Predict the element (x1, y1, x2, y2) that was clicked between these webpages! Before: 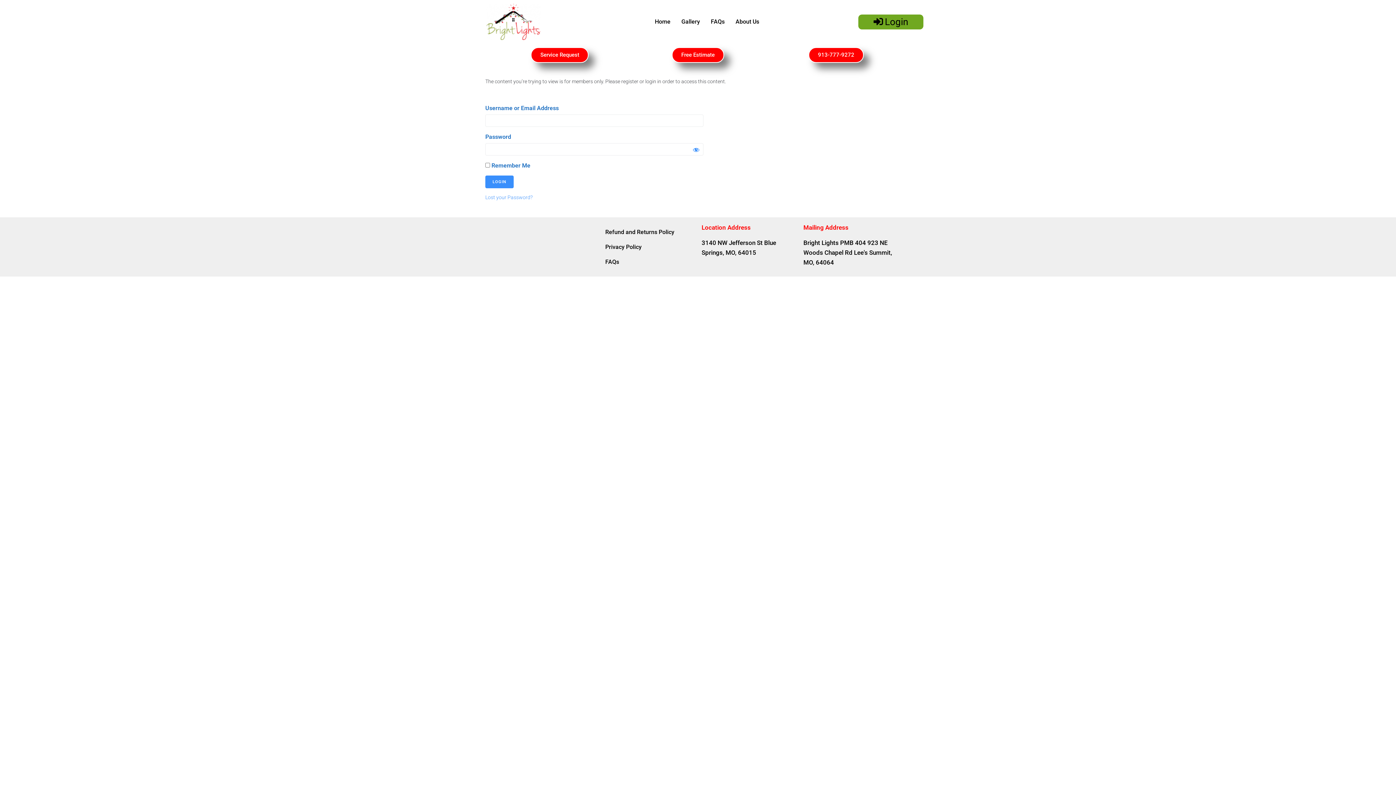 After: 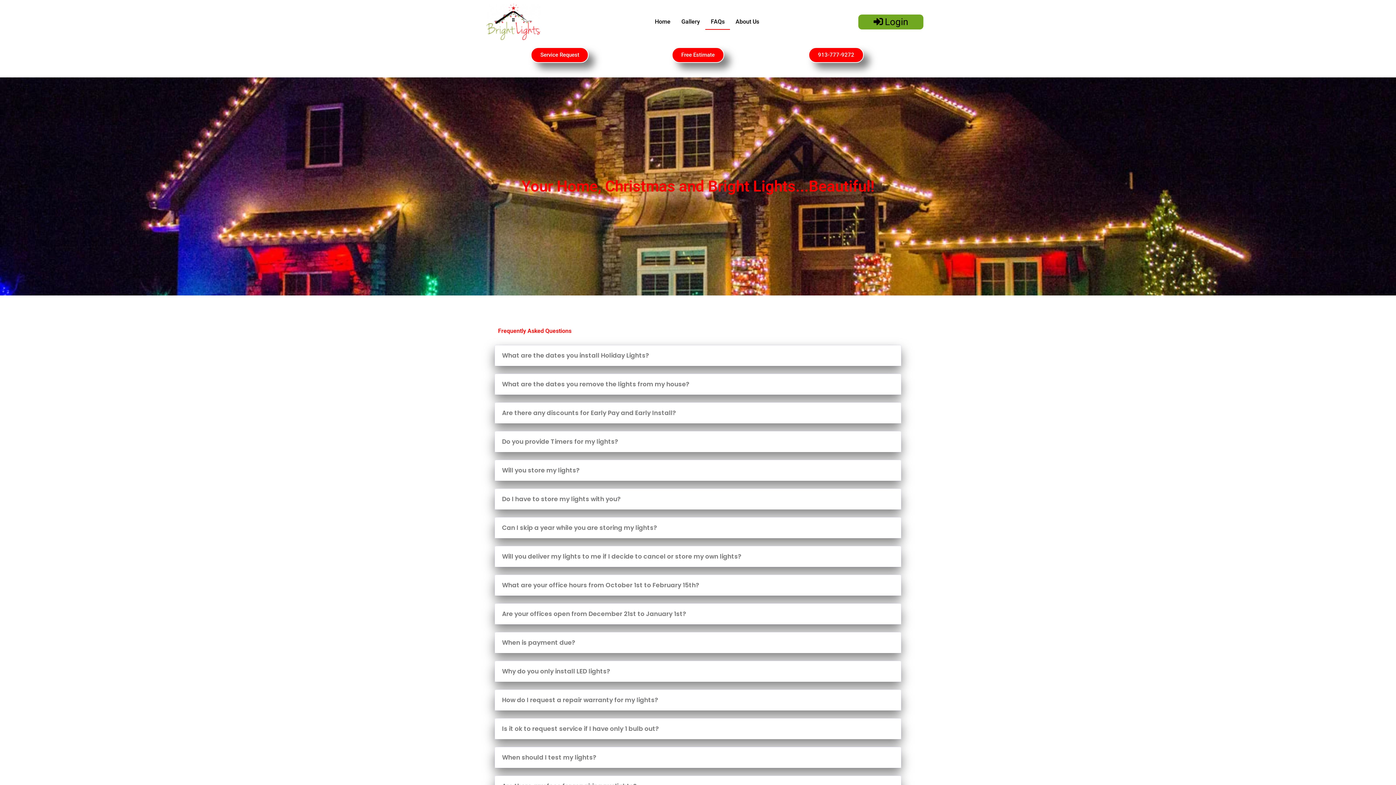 Action: bbox: (600, 254, 694, 269) label: FAQs